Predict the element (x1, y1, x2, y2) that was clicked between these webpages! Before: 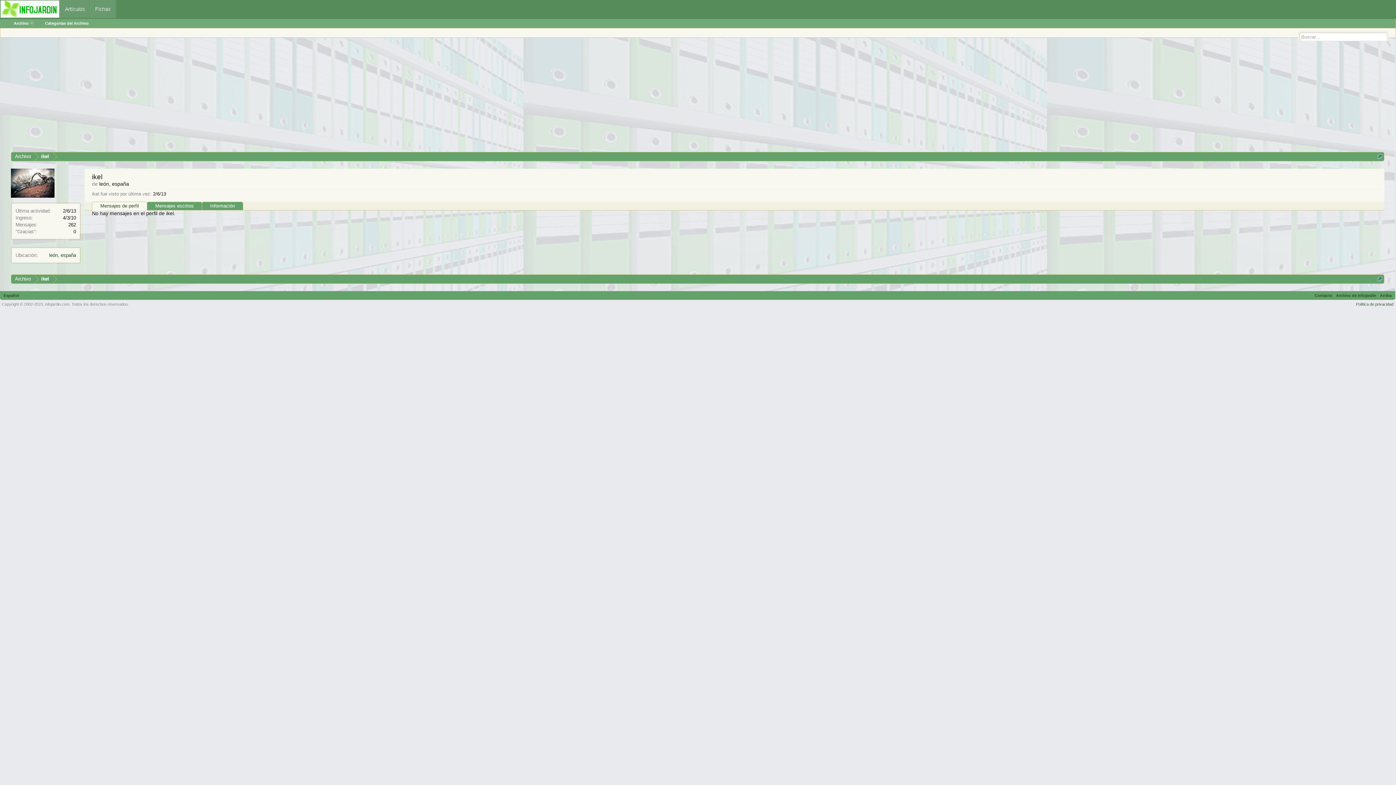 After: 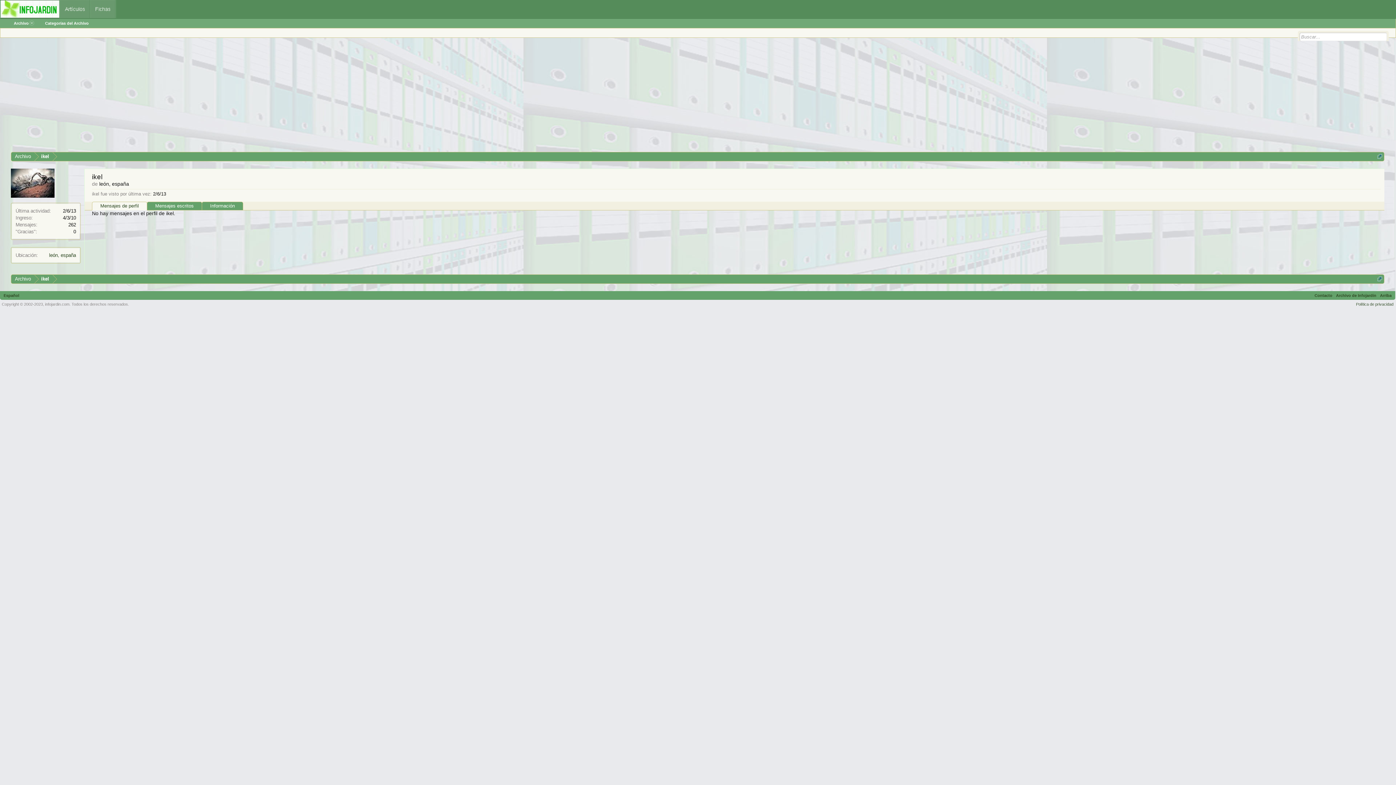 Action: bbox: (92, 201, 147, 210) label: Mensajes de perfil